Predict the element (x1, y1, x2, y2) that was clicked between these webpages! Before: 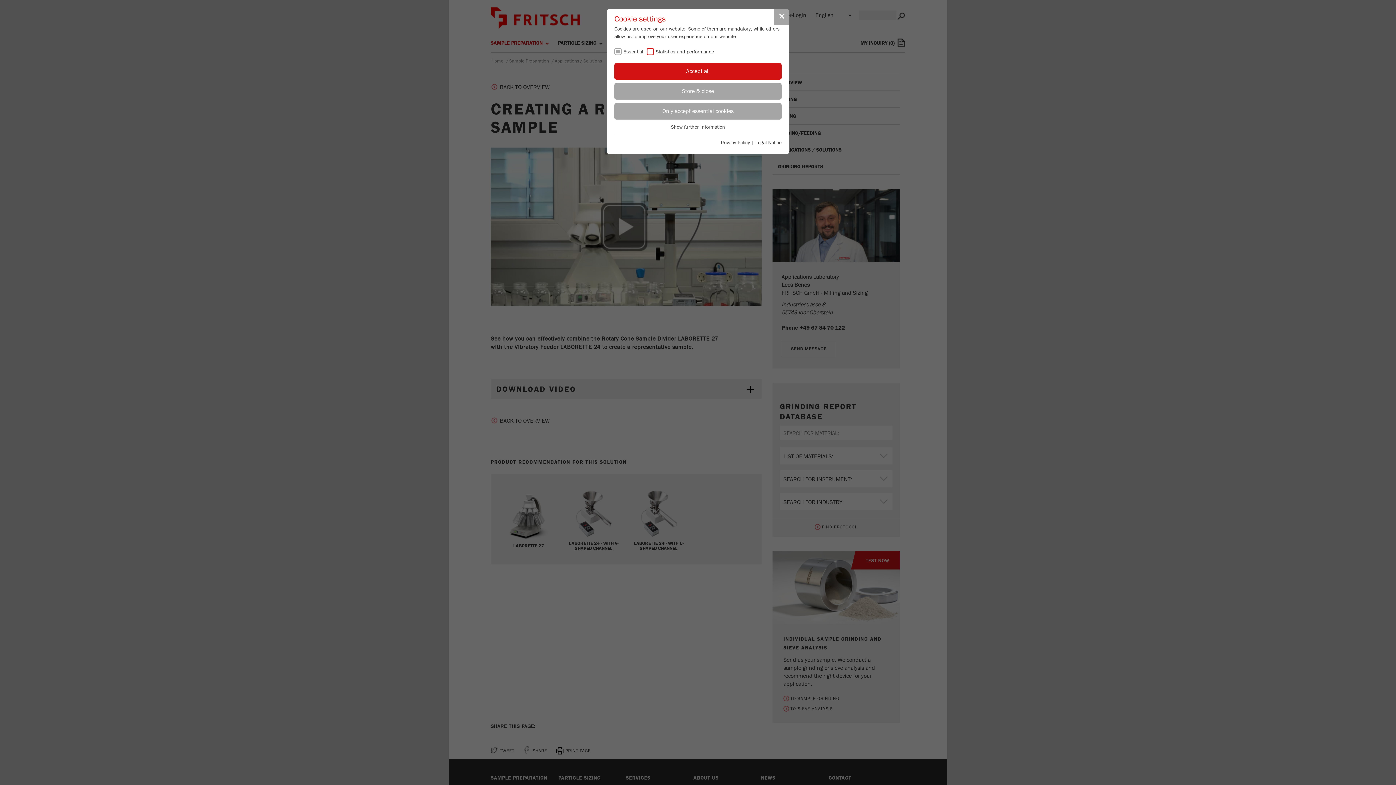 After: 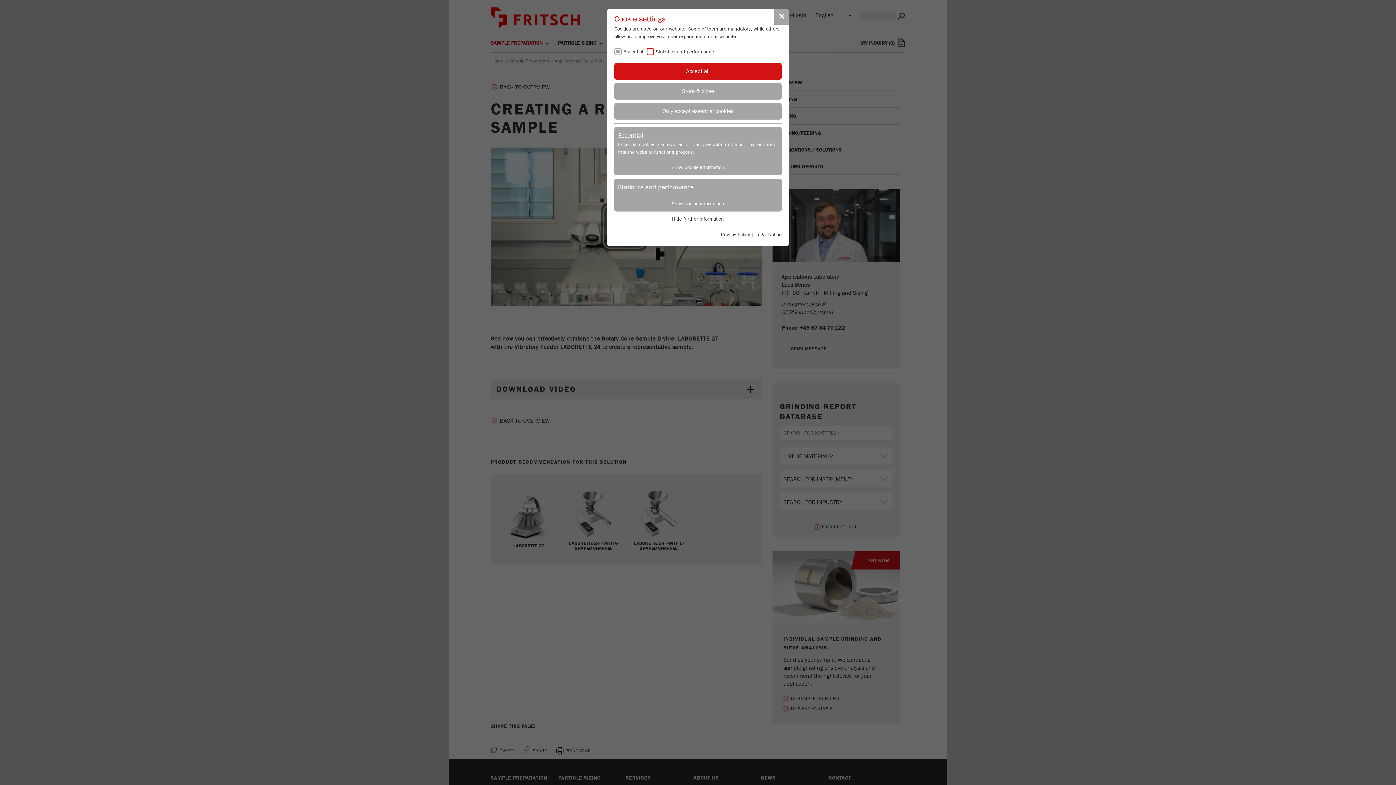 Action: bbox: (671, 124, 725, 130) label: Show further Information